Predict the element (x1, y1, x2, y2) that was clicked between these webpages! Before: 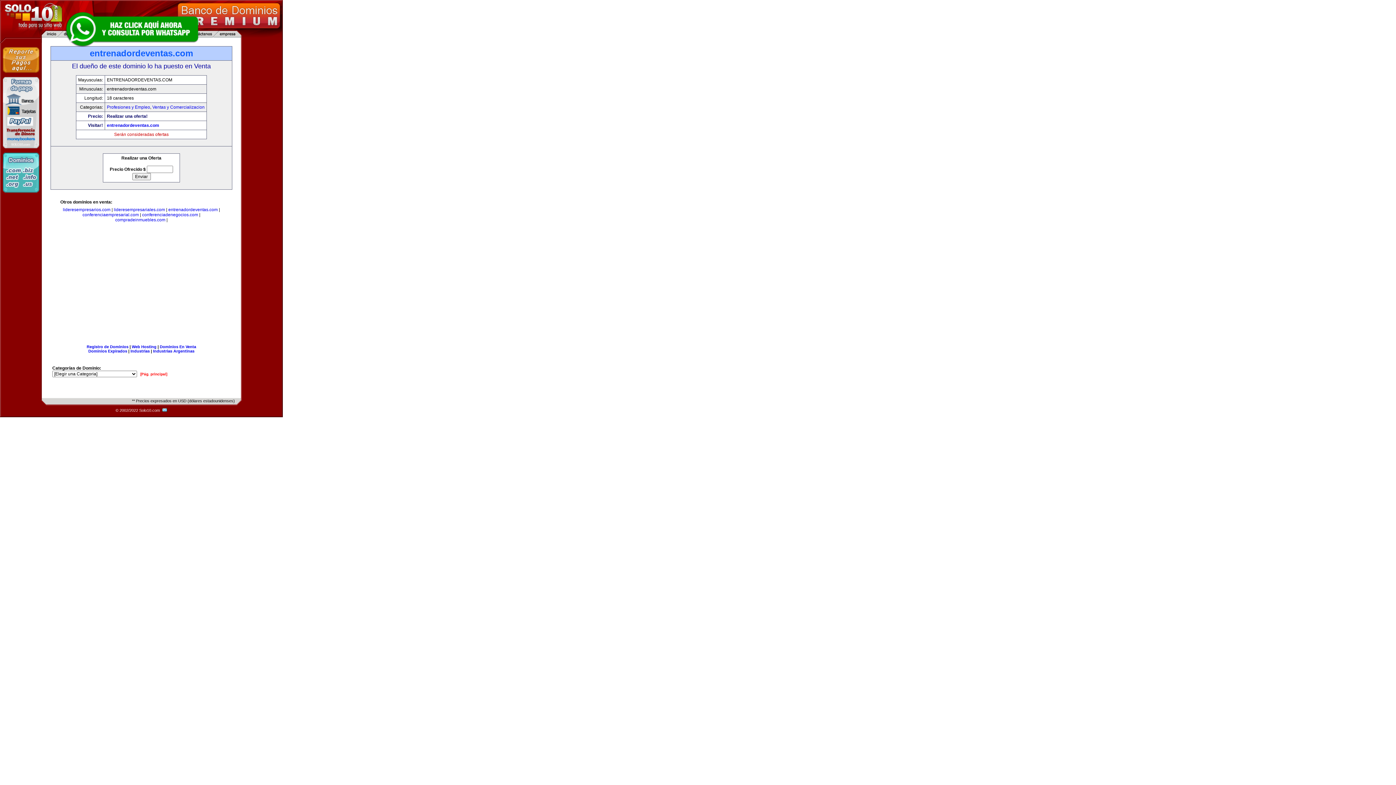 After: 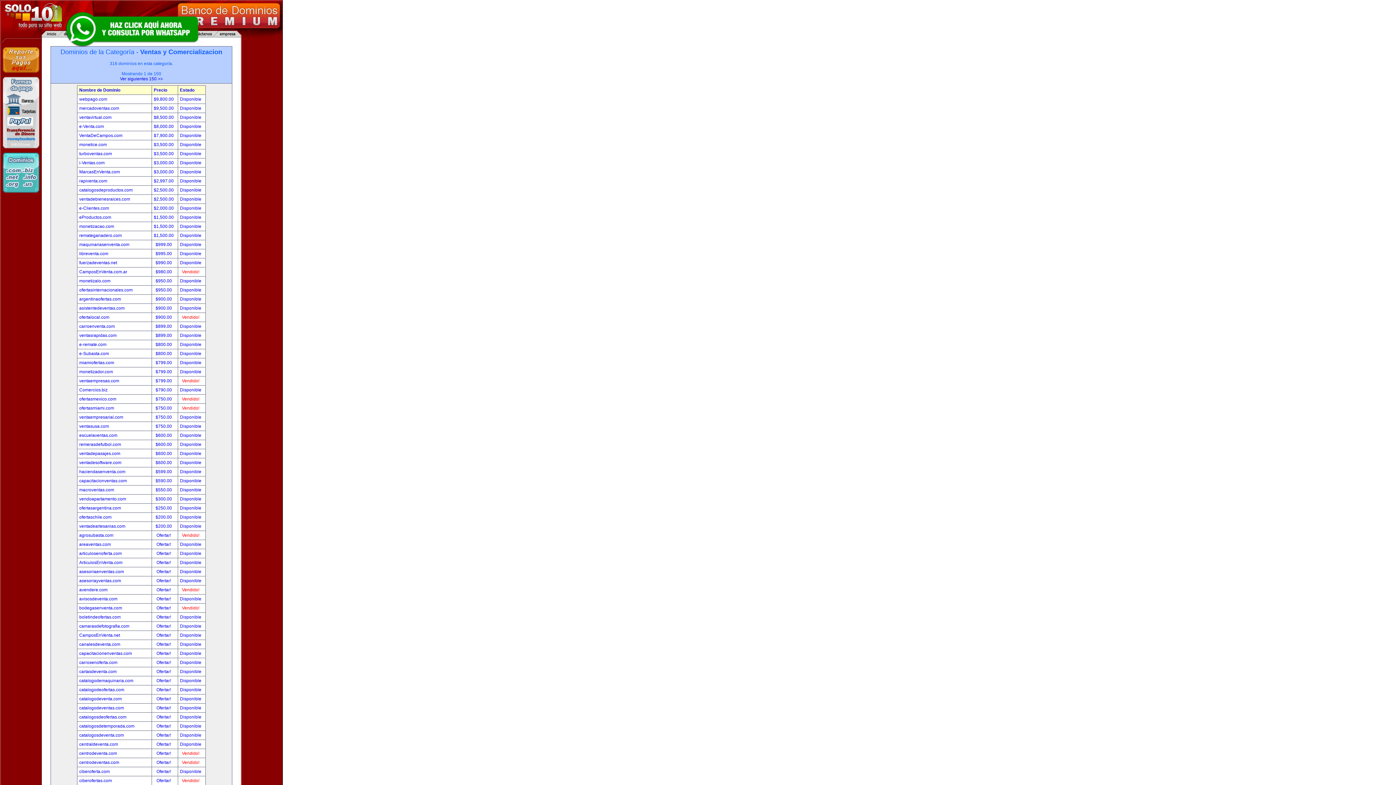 Action: bbox: (152, 104, 204, 109) label: Ventas y Comercializacion